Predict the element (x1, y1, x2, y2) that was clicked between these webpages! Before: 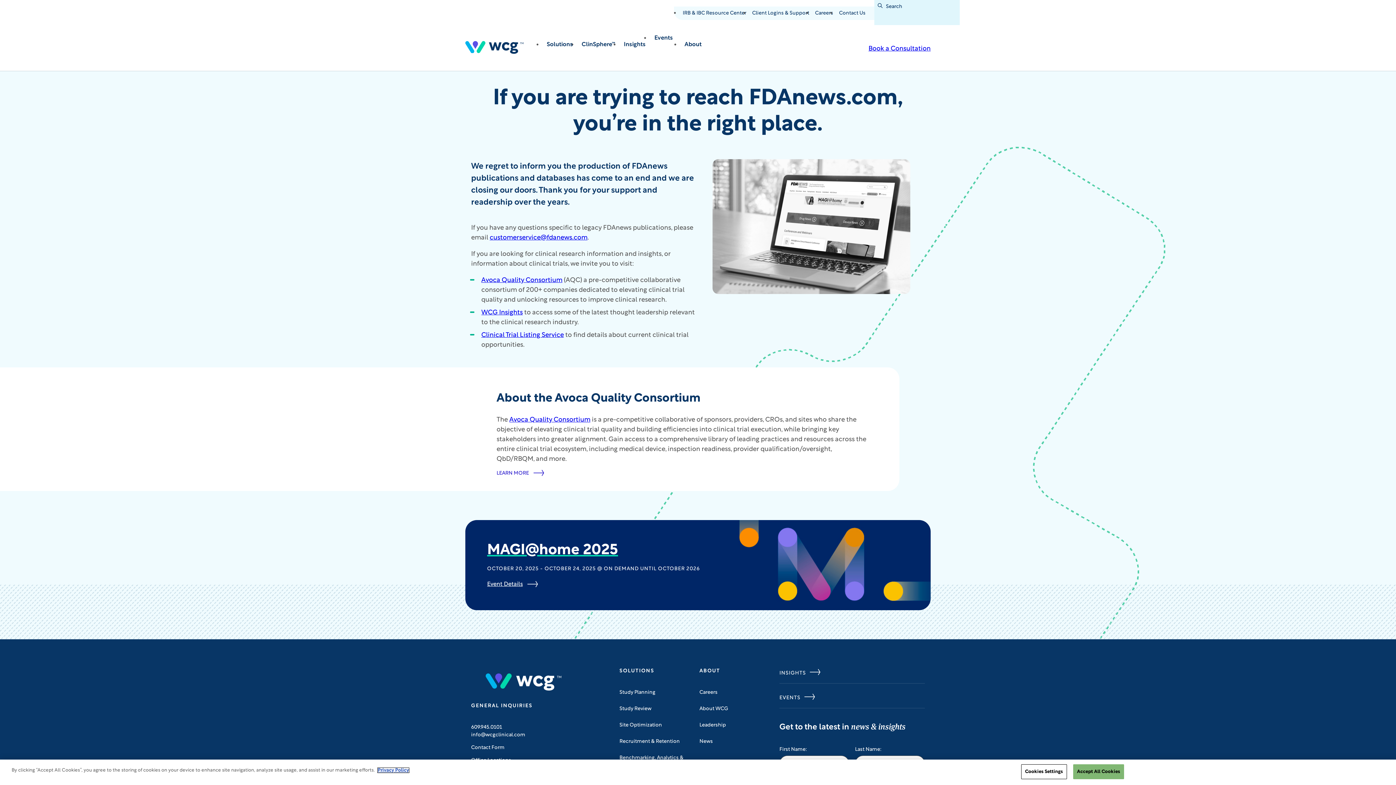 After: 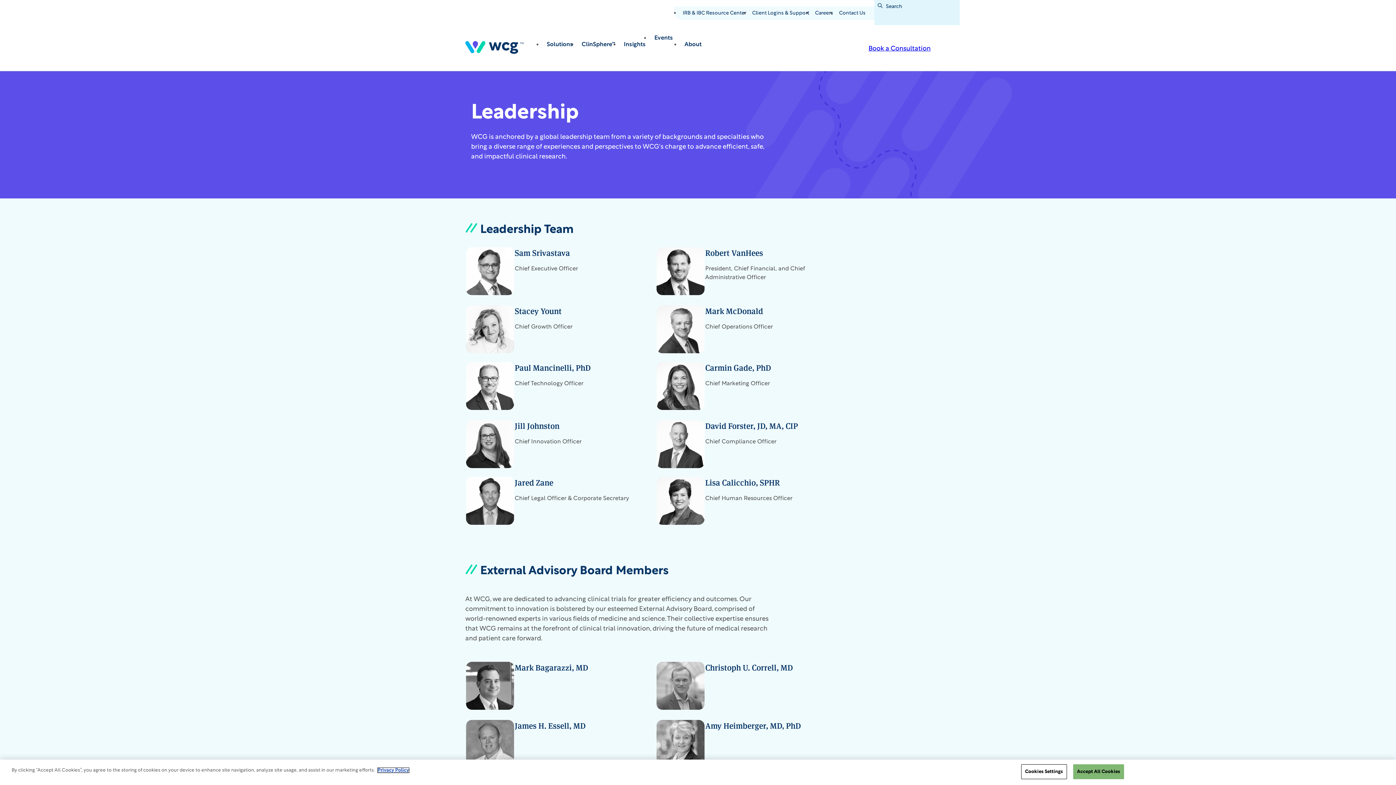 Action: bbox: (699, 721, 726, 729) label: Leadership